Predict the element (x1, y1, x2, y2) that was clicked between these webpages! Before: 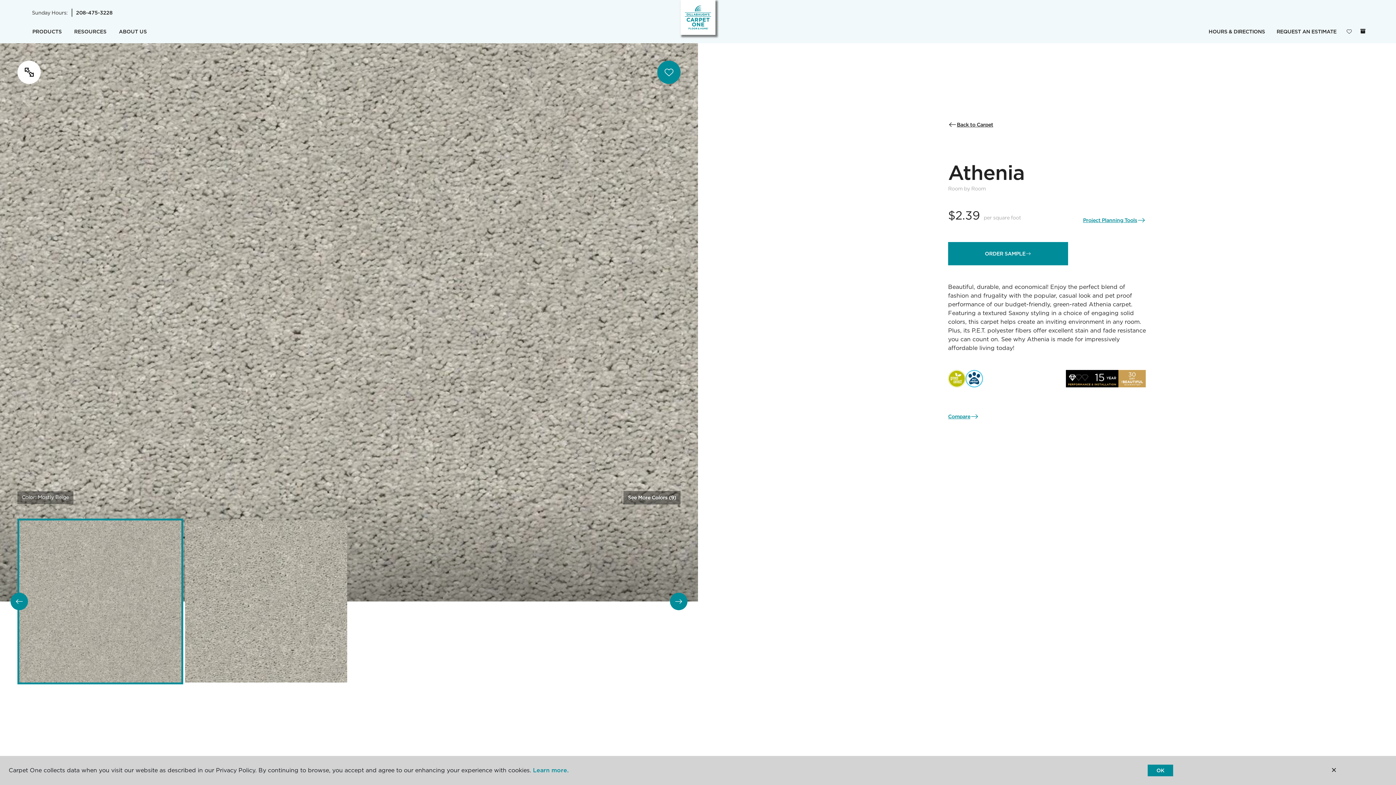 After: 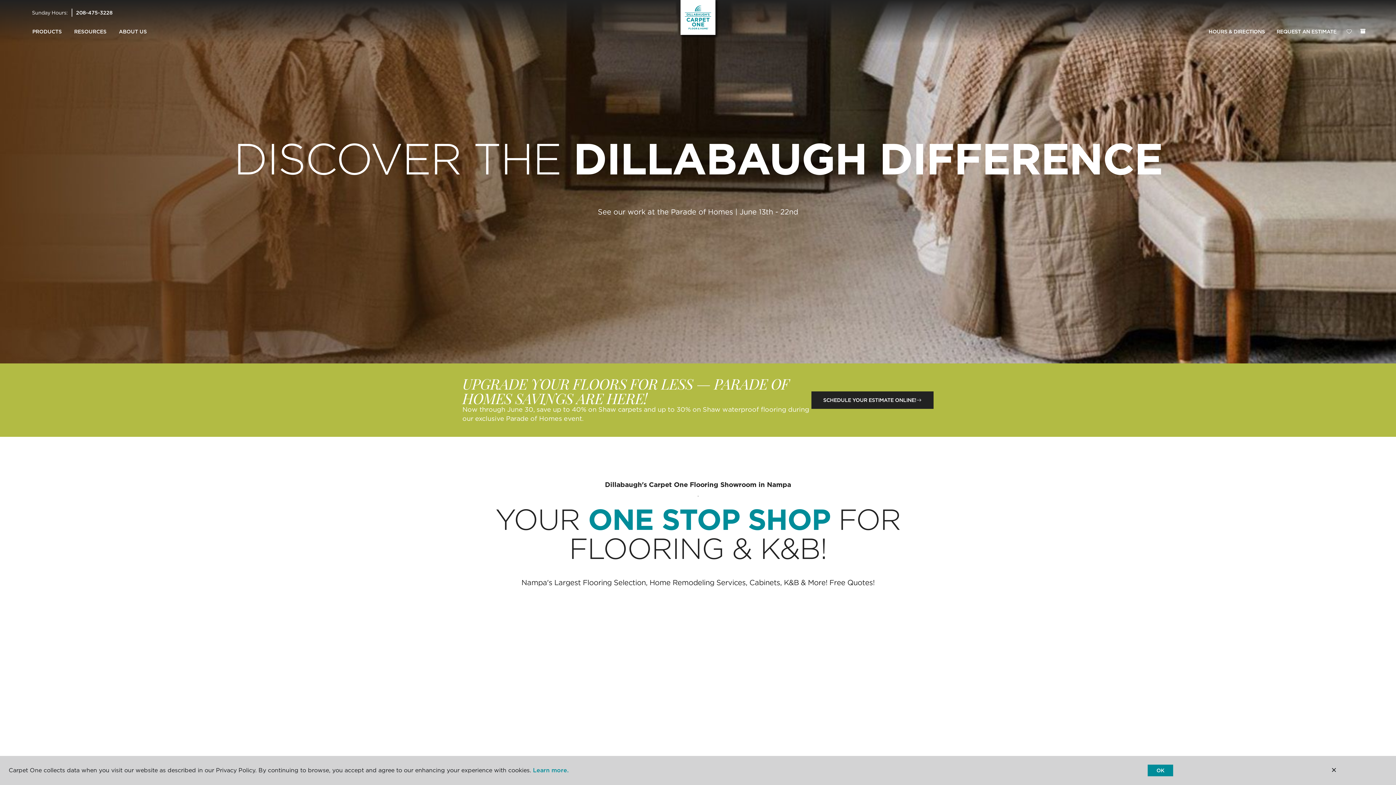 Action: bbox: (680, 0, 715, 34)